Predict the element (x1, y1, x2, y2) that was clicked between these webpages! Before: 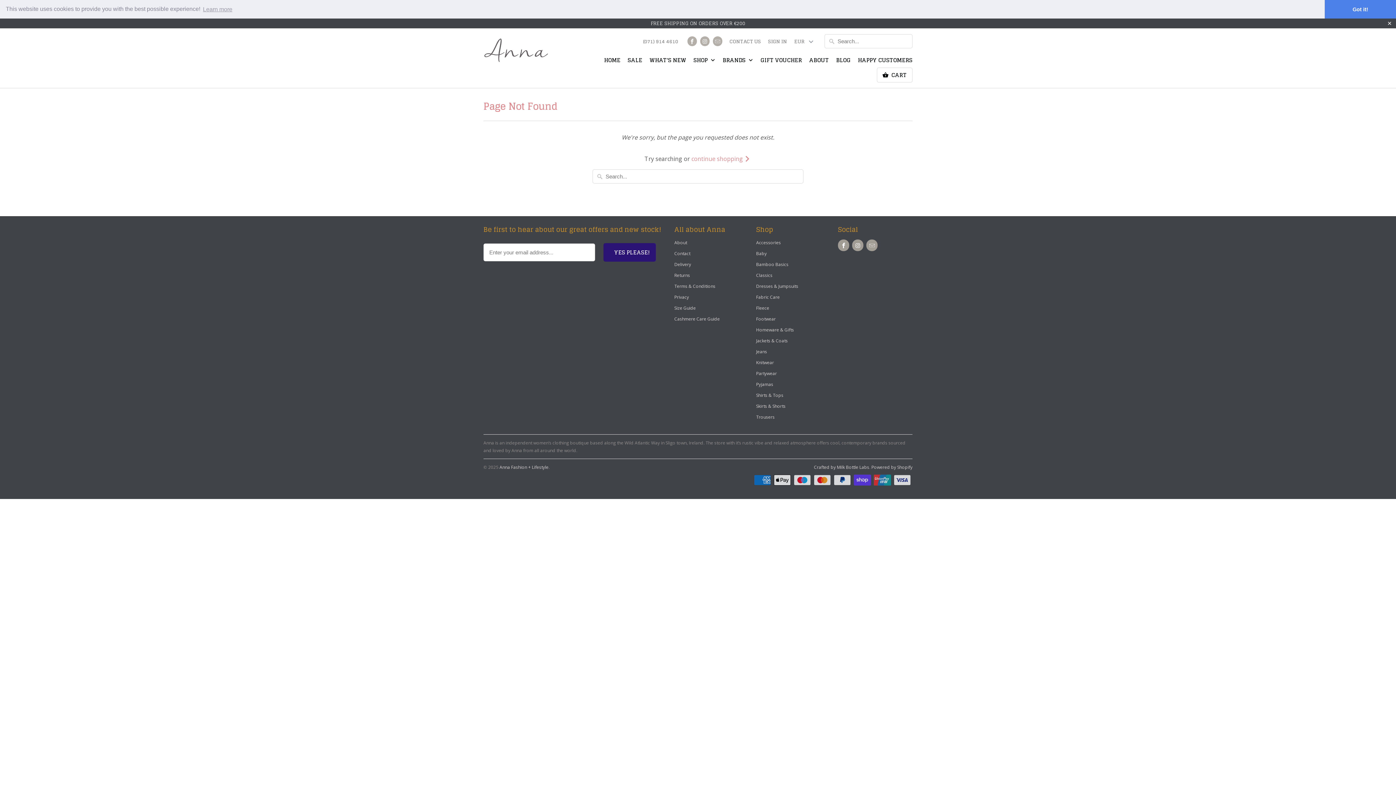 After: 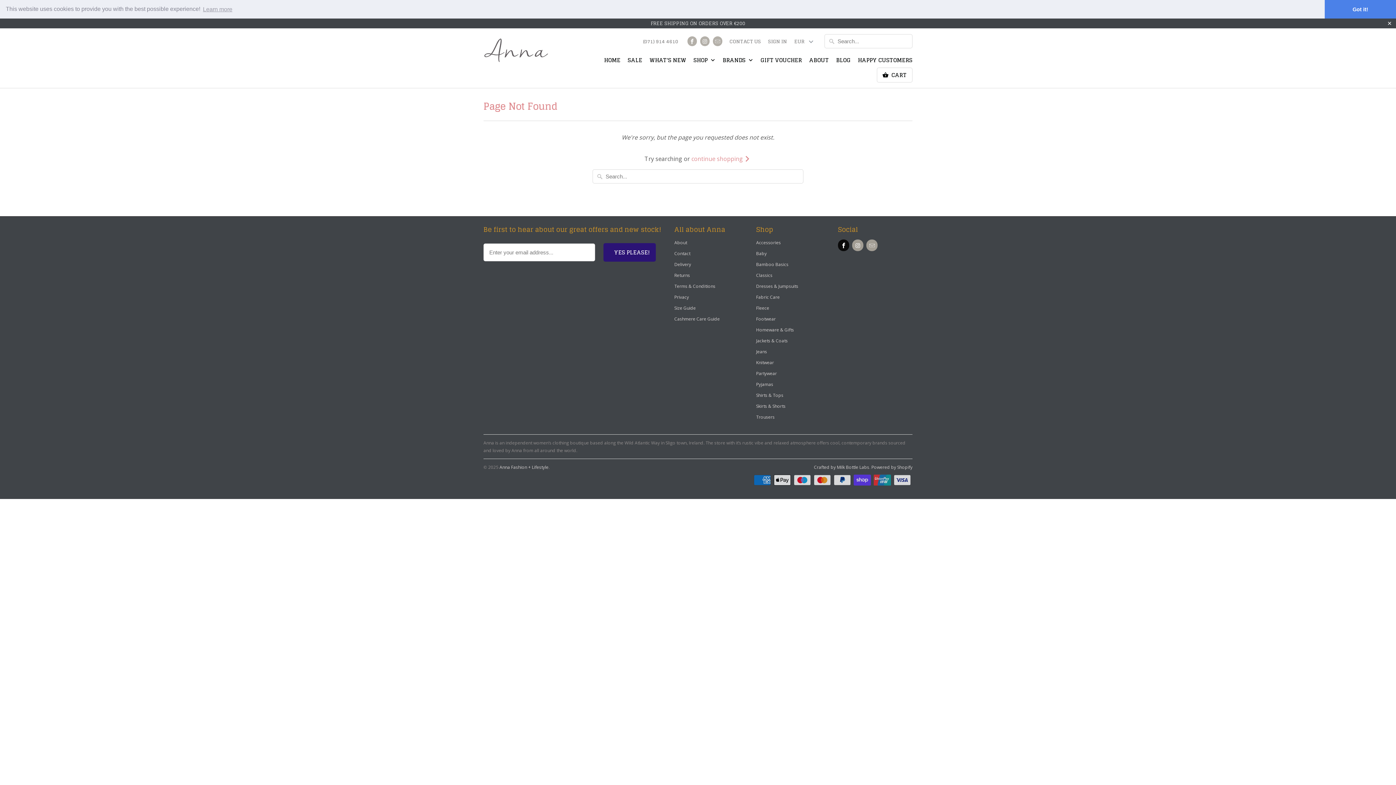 Action: bbox: (838, 239, 849, 251)